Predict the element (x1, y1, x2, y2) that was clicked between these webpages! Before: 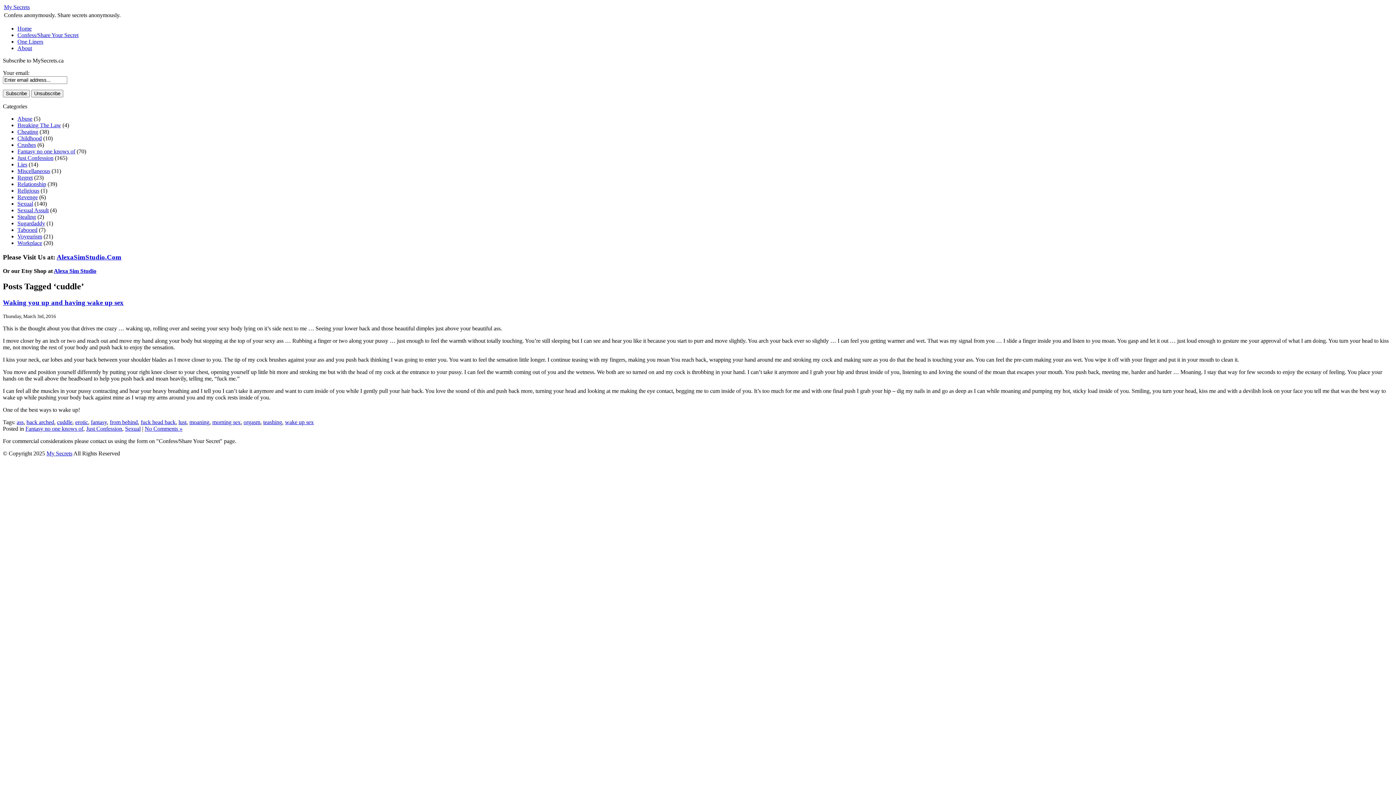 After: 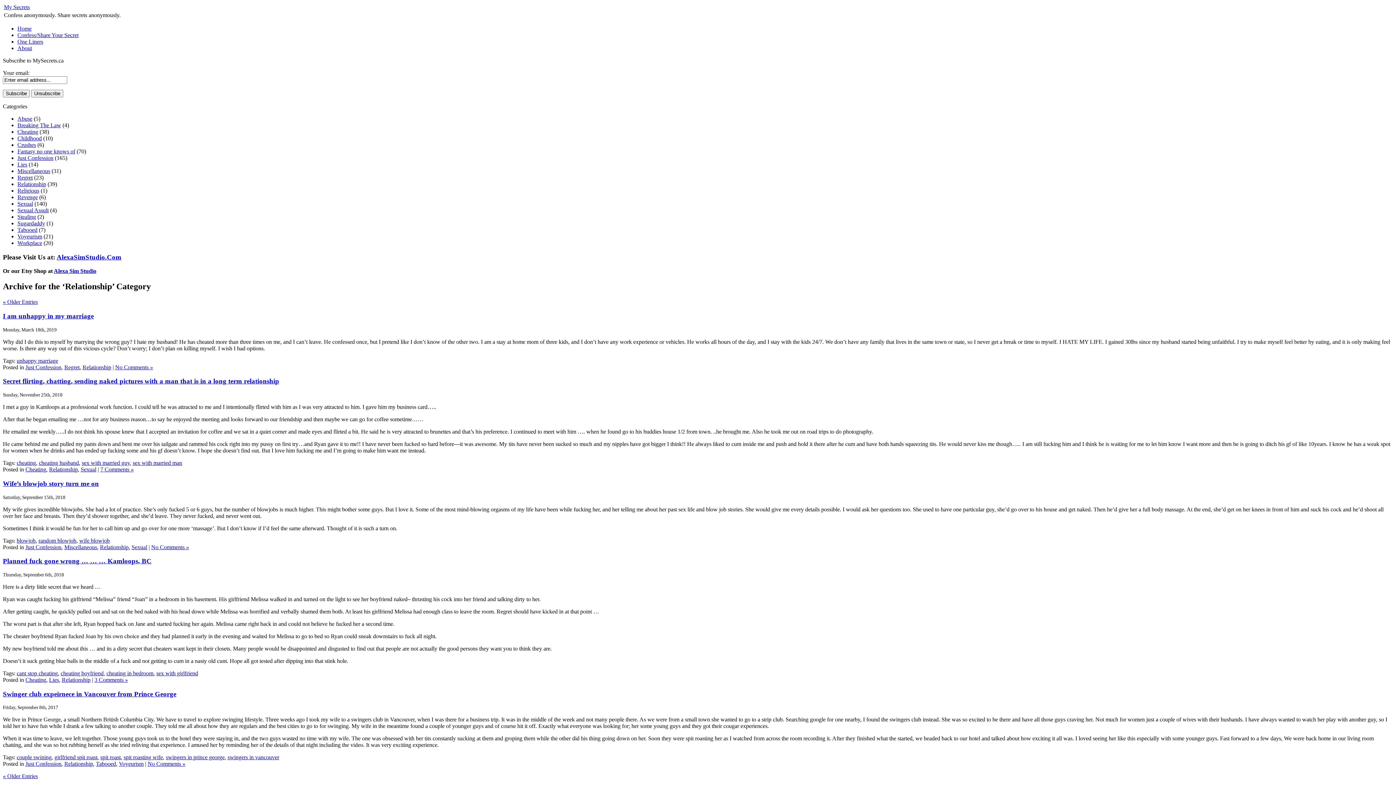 Action: bbox: (17, 181, 46, 187) label: Relationship